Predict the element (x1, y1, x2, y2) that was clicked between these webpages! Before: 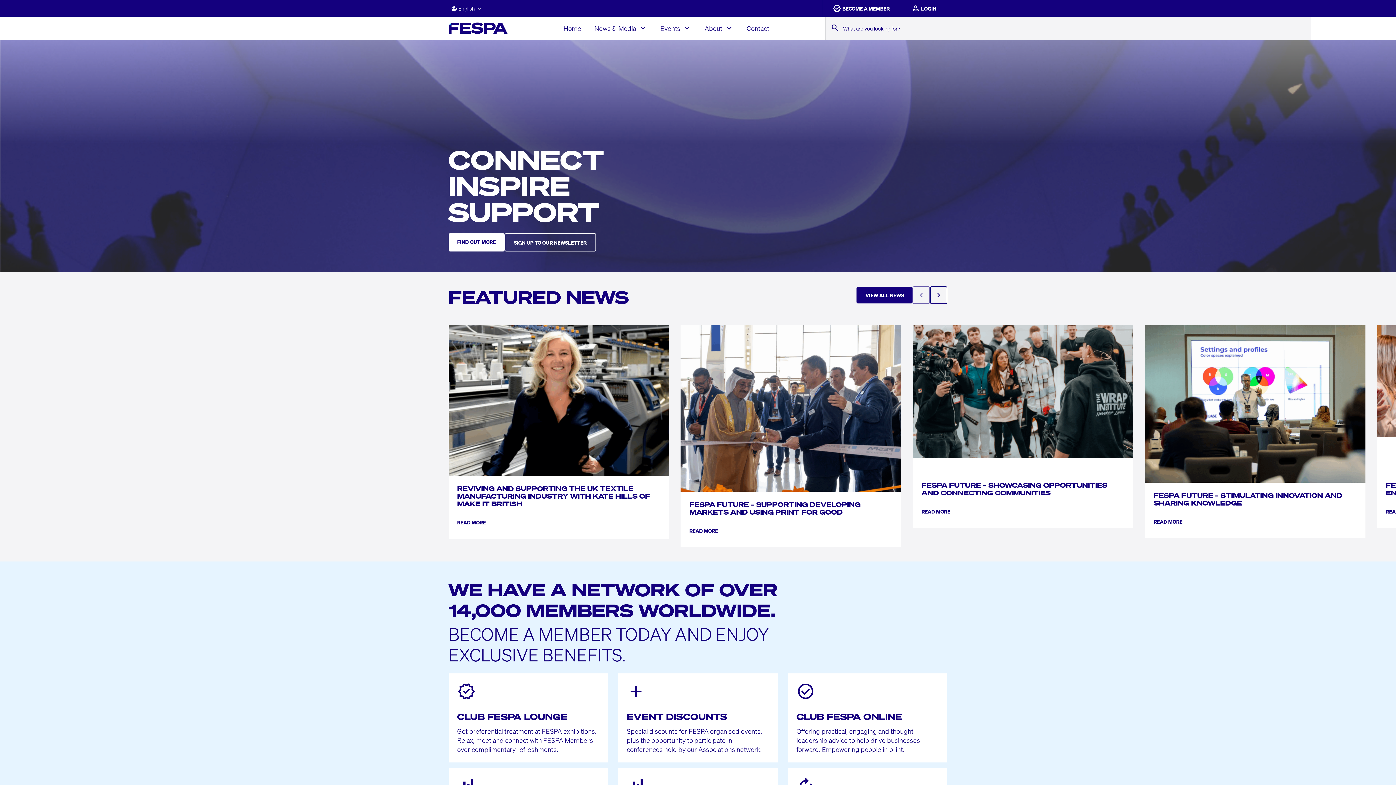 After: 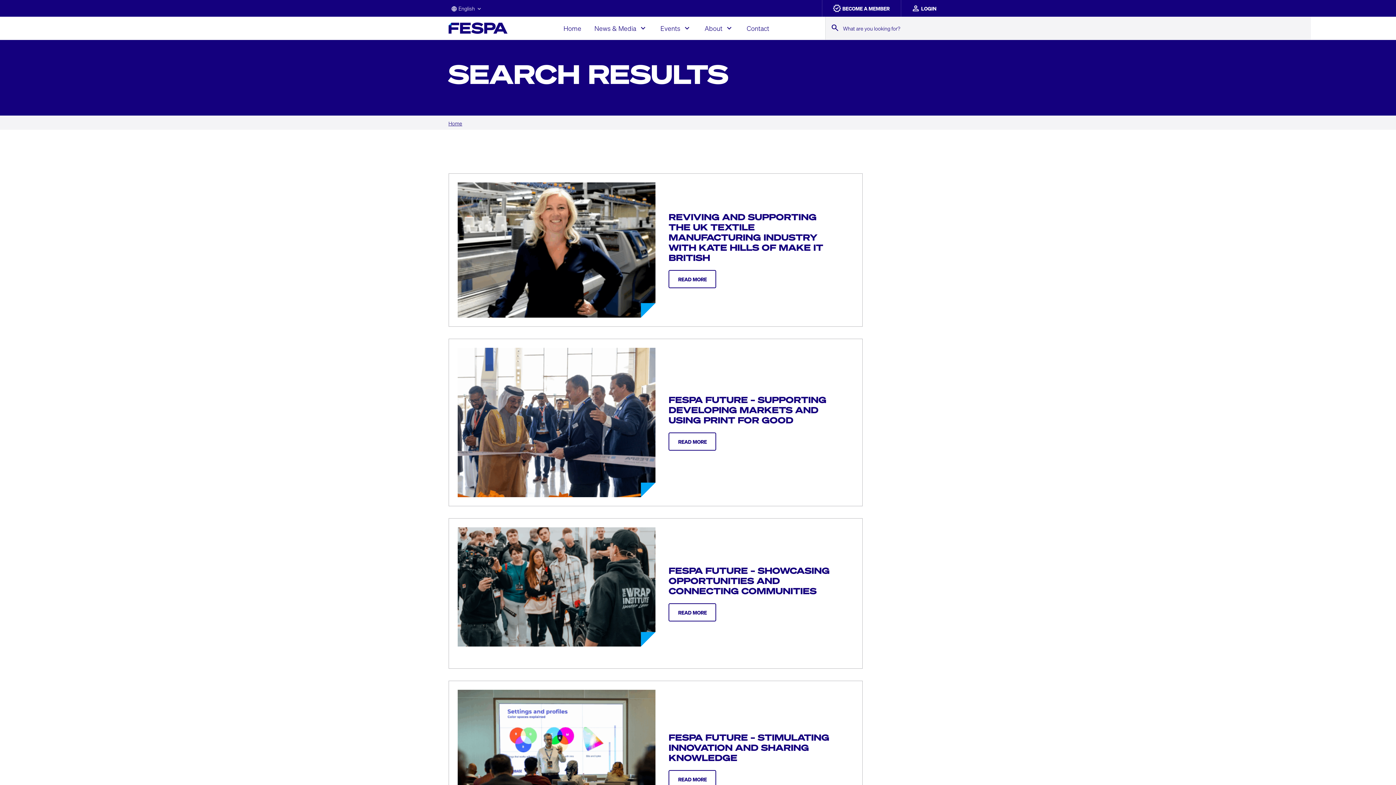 Action: bbox: (830, 23, 839, 33) label: search